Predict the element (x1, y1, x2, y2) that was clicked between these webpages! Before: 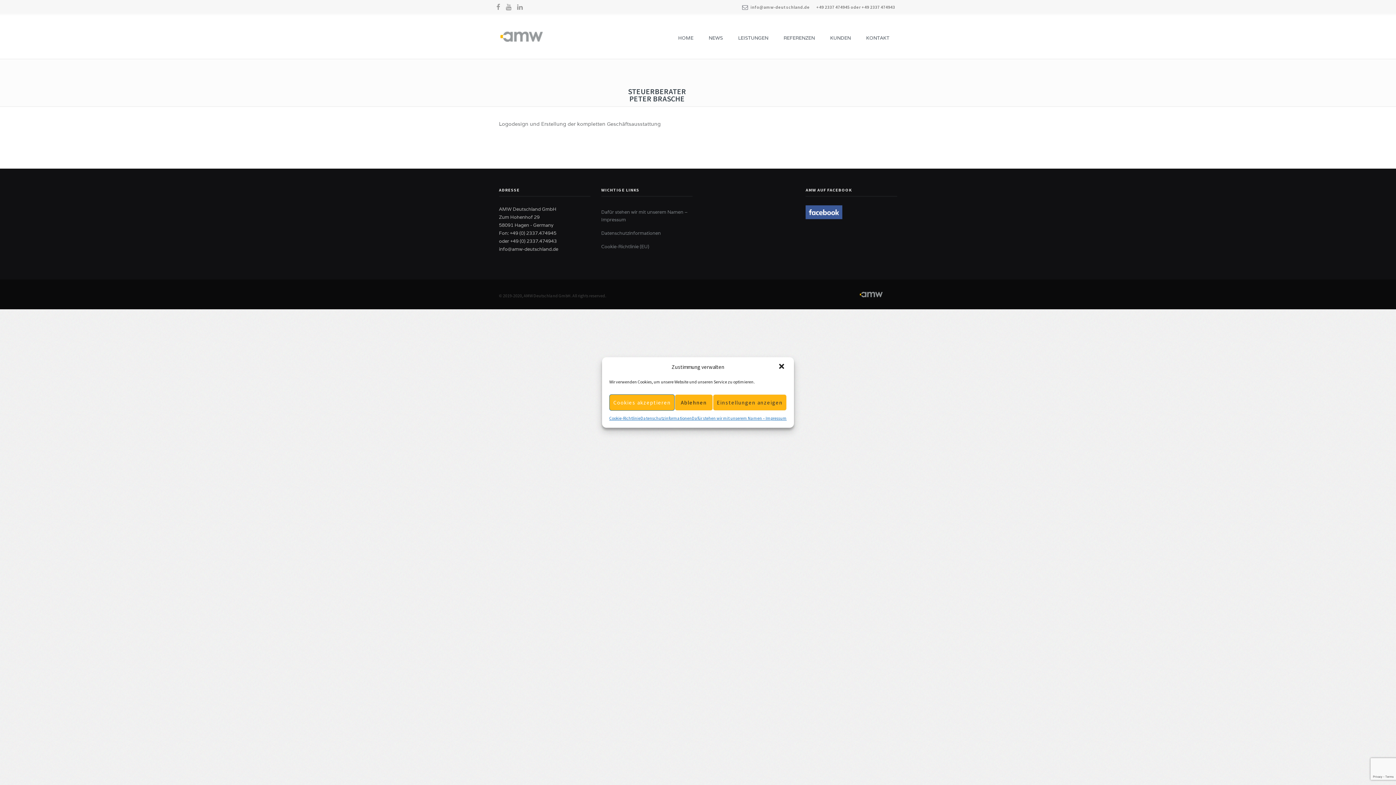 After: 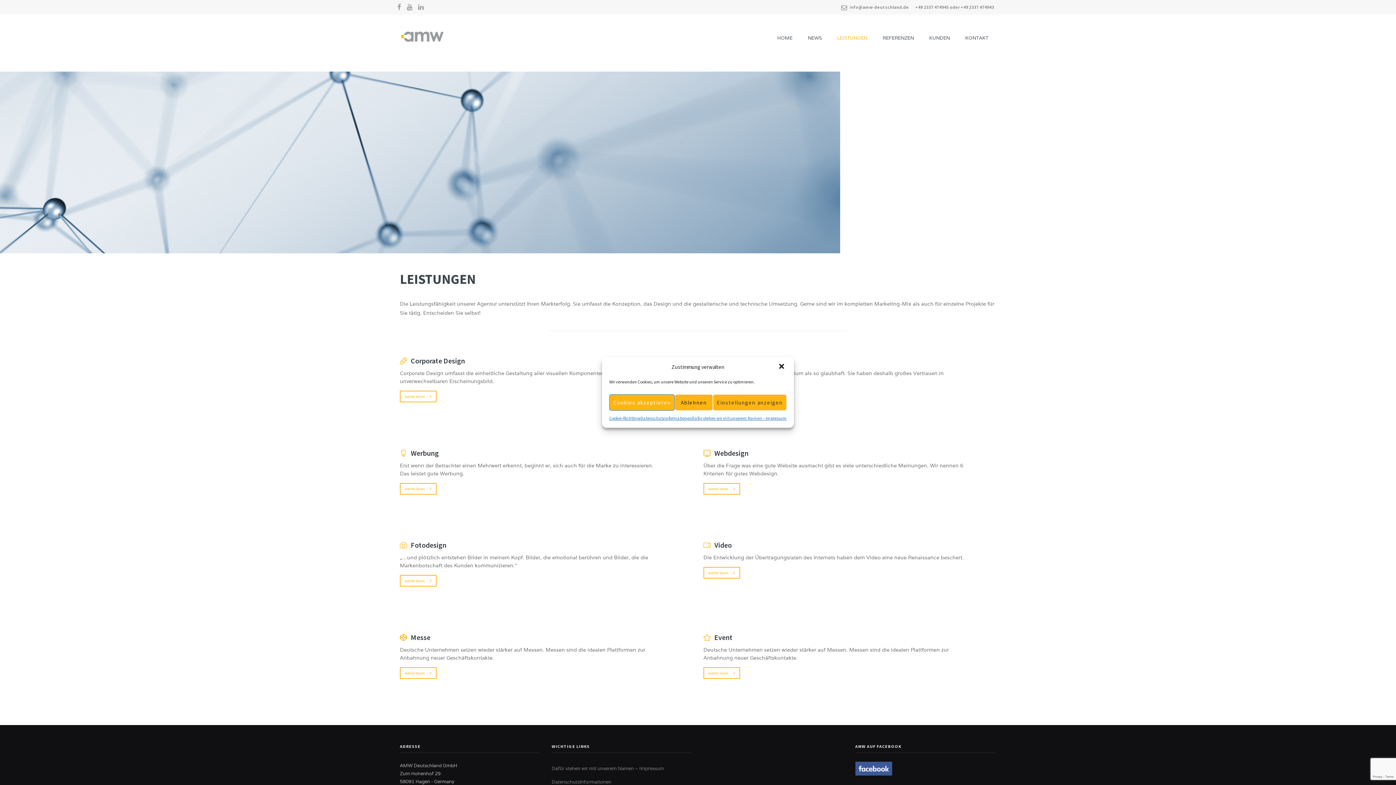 Action: bbox: (738, 32, 768, 43) label: LEISTUNGEN